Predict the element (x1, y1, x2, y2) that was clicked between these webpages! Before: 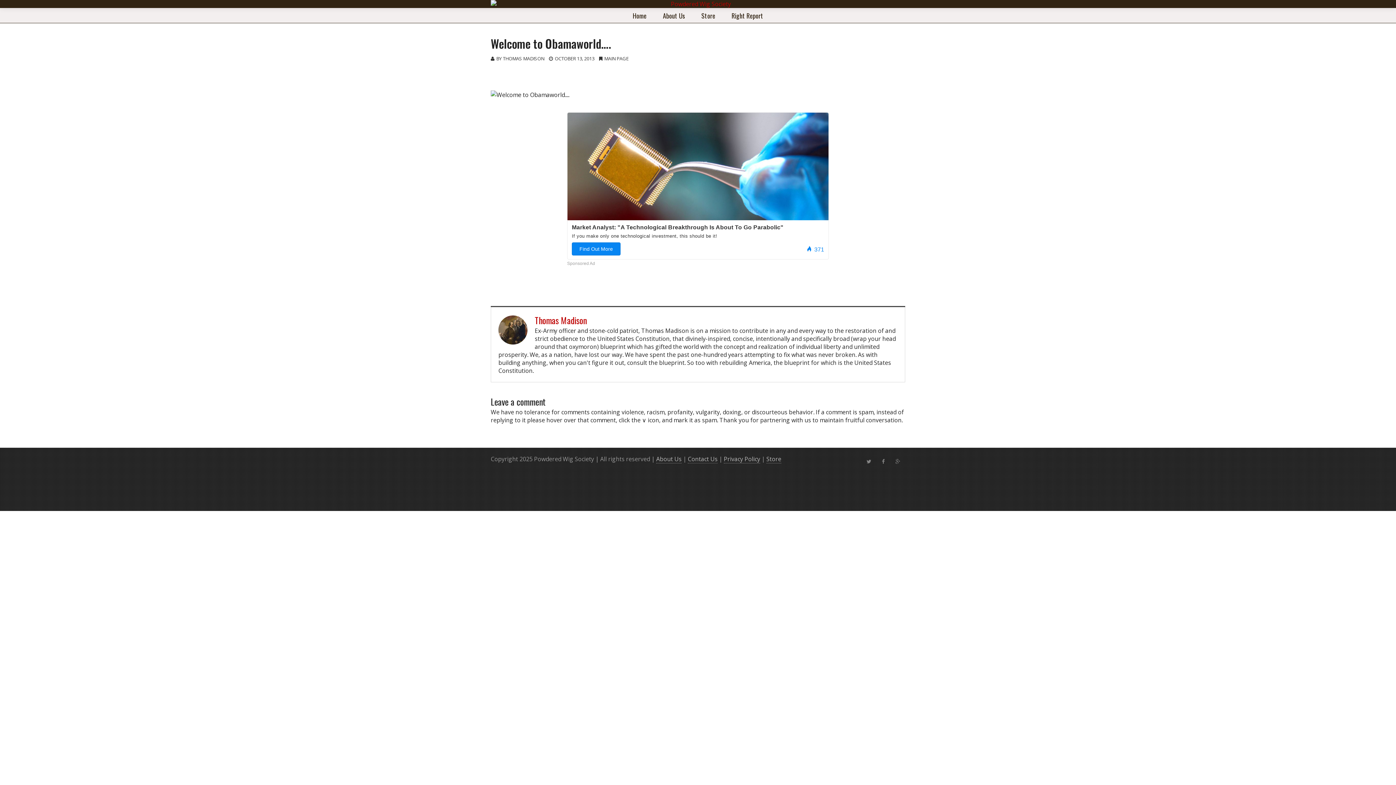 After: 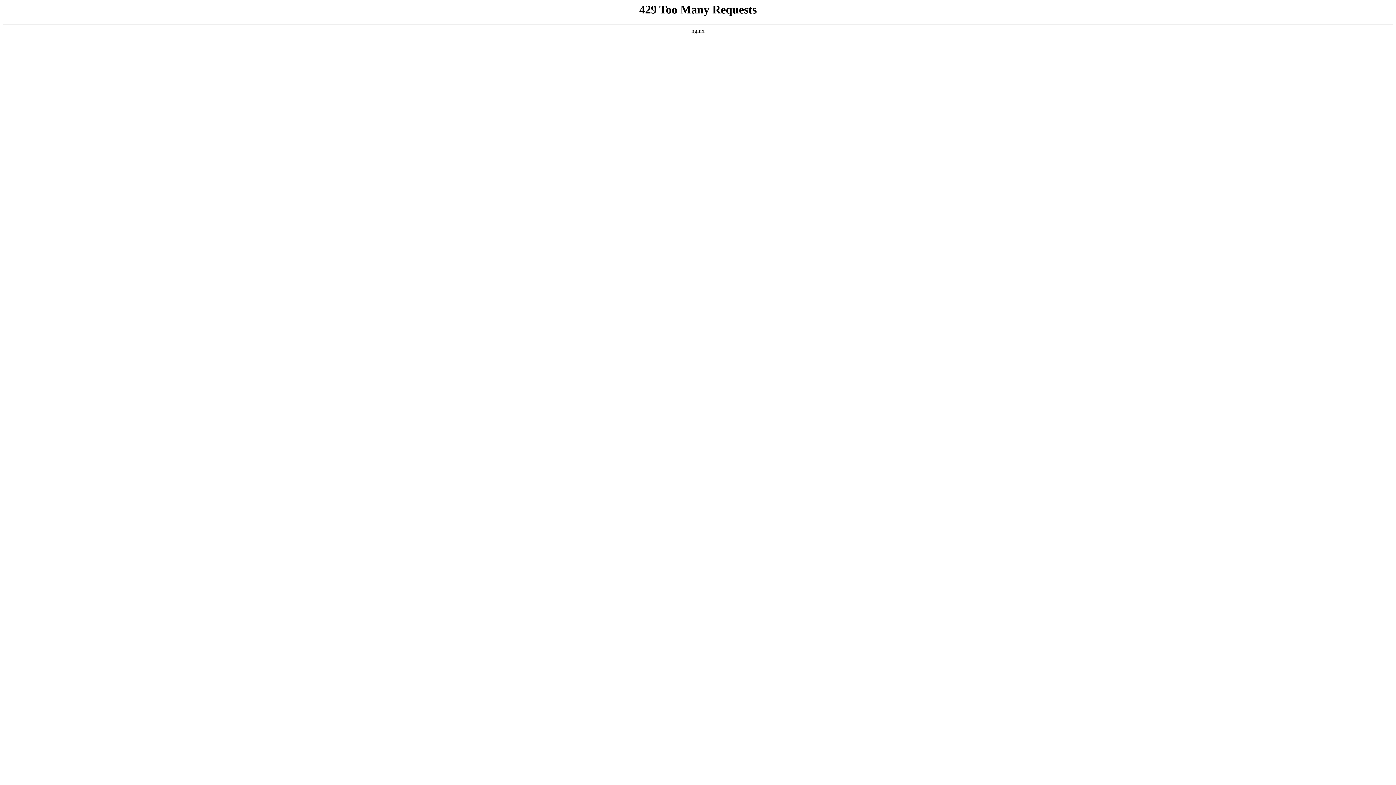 Action: bbox: (656, 455, 681, 463) label: About Us